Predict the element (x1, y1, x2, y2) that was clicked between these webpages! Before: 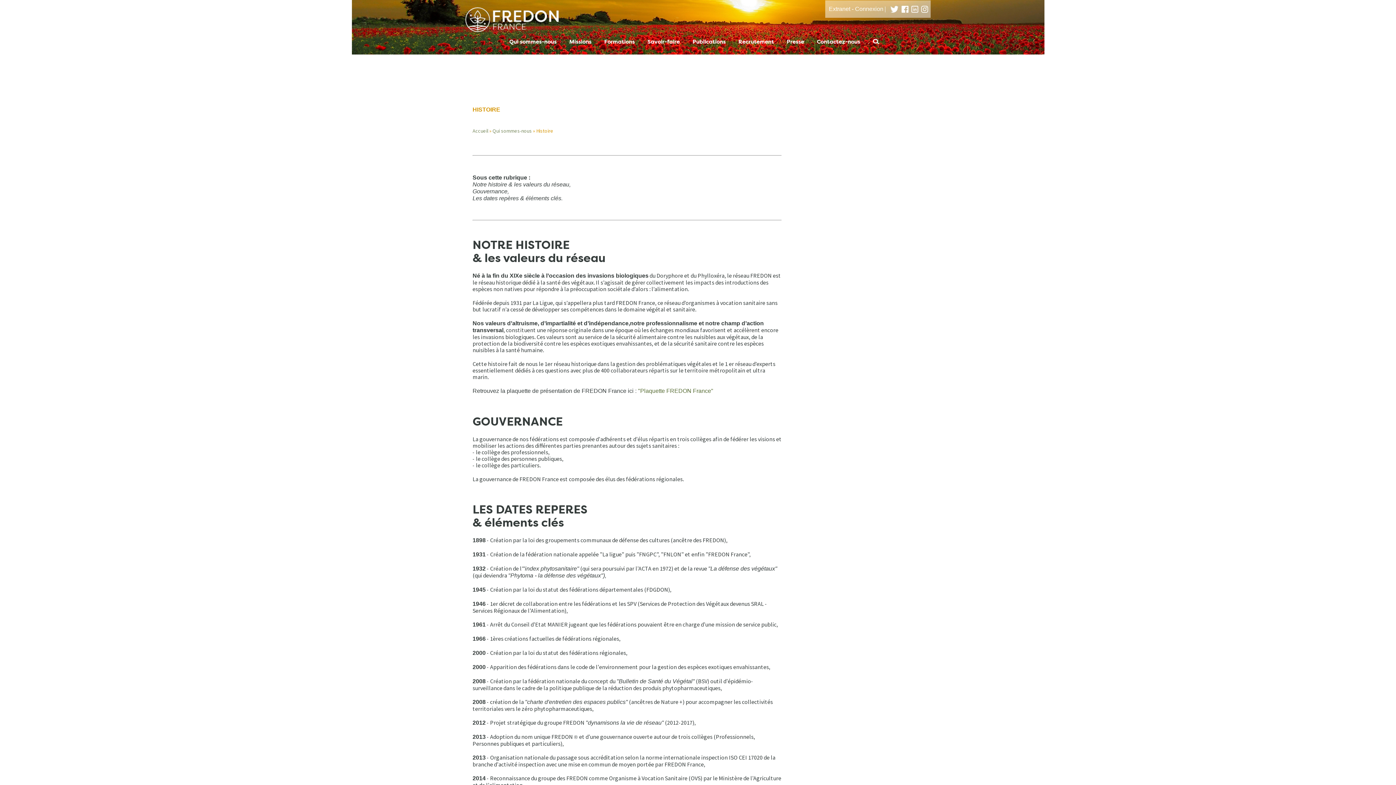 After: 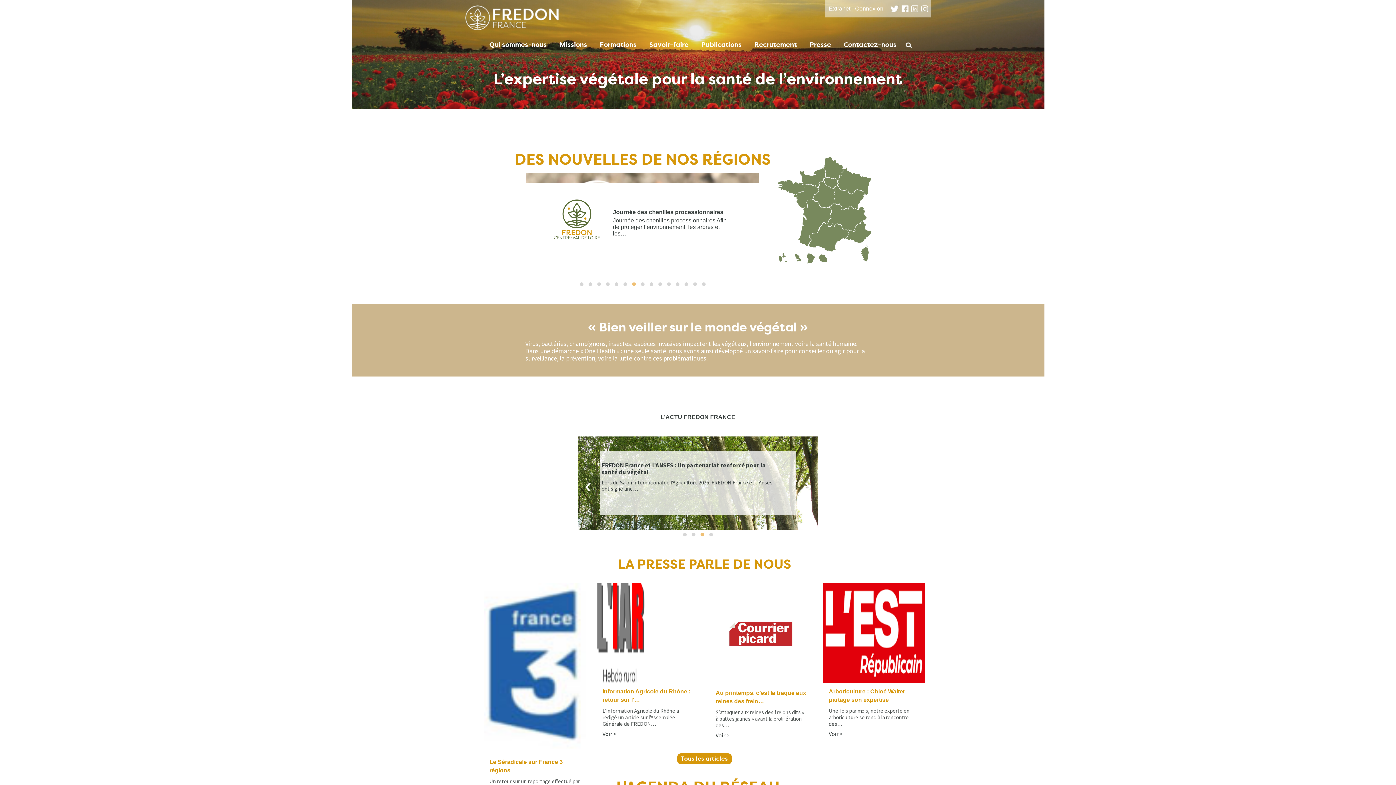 Action: bbox: (472, 127, 488, 134) label: Accueil